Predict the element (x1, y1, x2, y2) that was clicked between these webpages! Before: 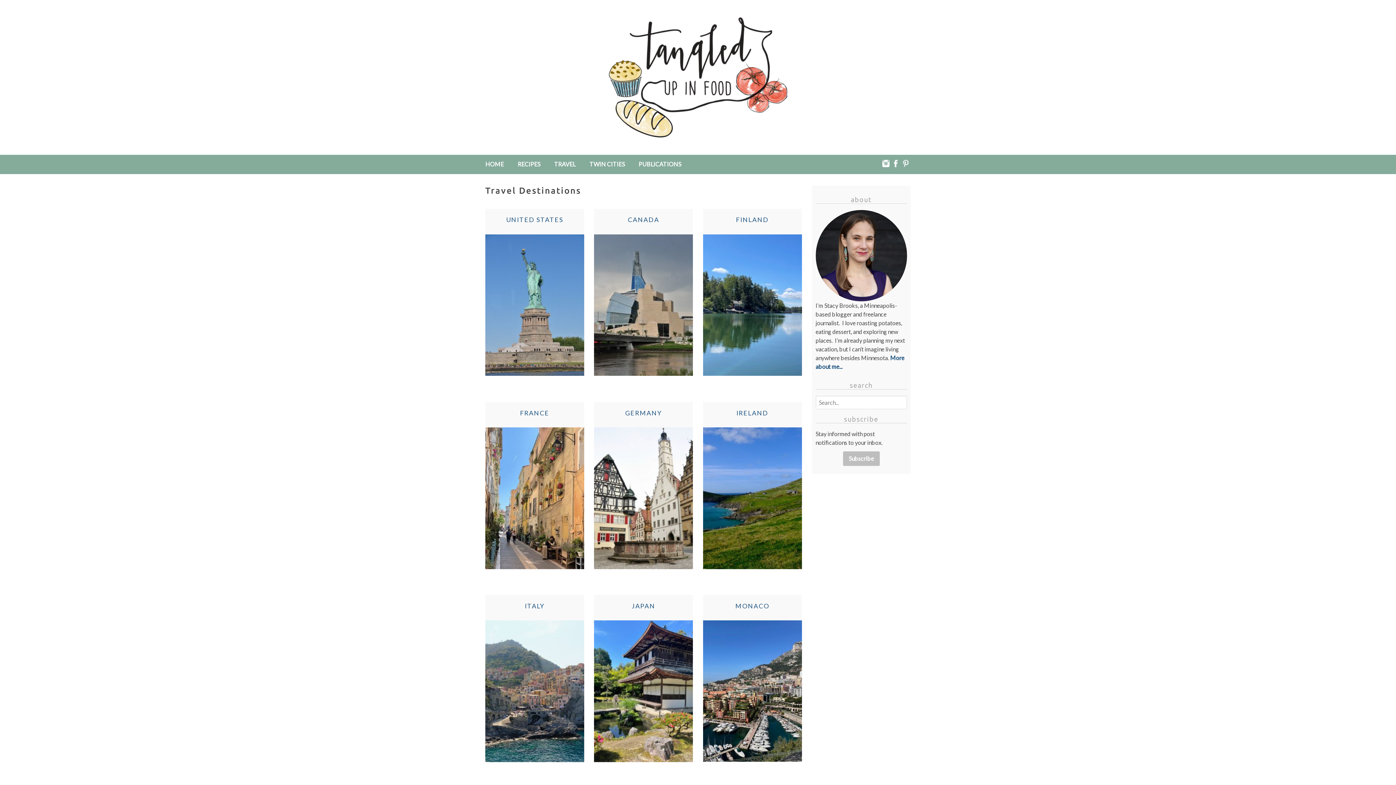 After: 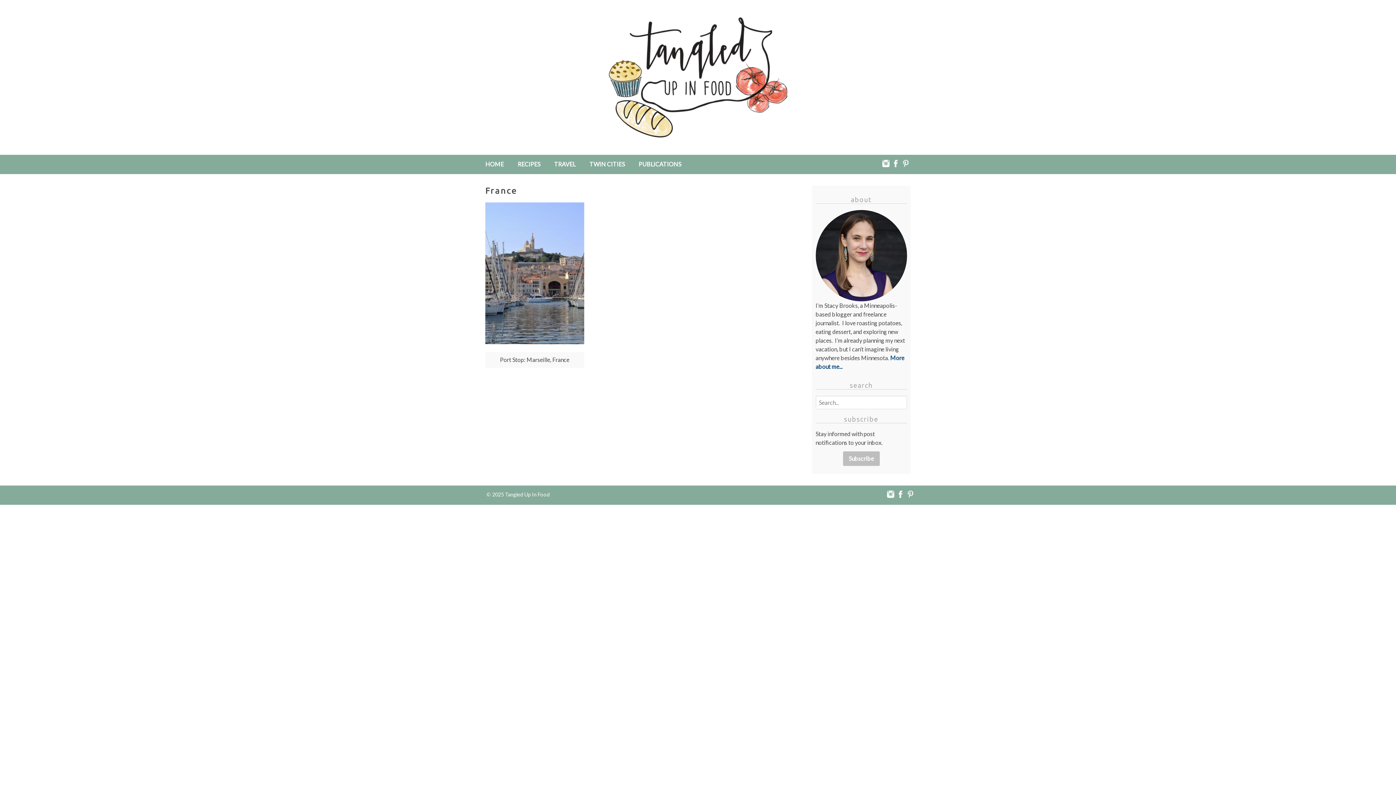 Action: bbox: (485, 427, 584, 571)